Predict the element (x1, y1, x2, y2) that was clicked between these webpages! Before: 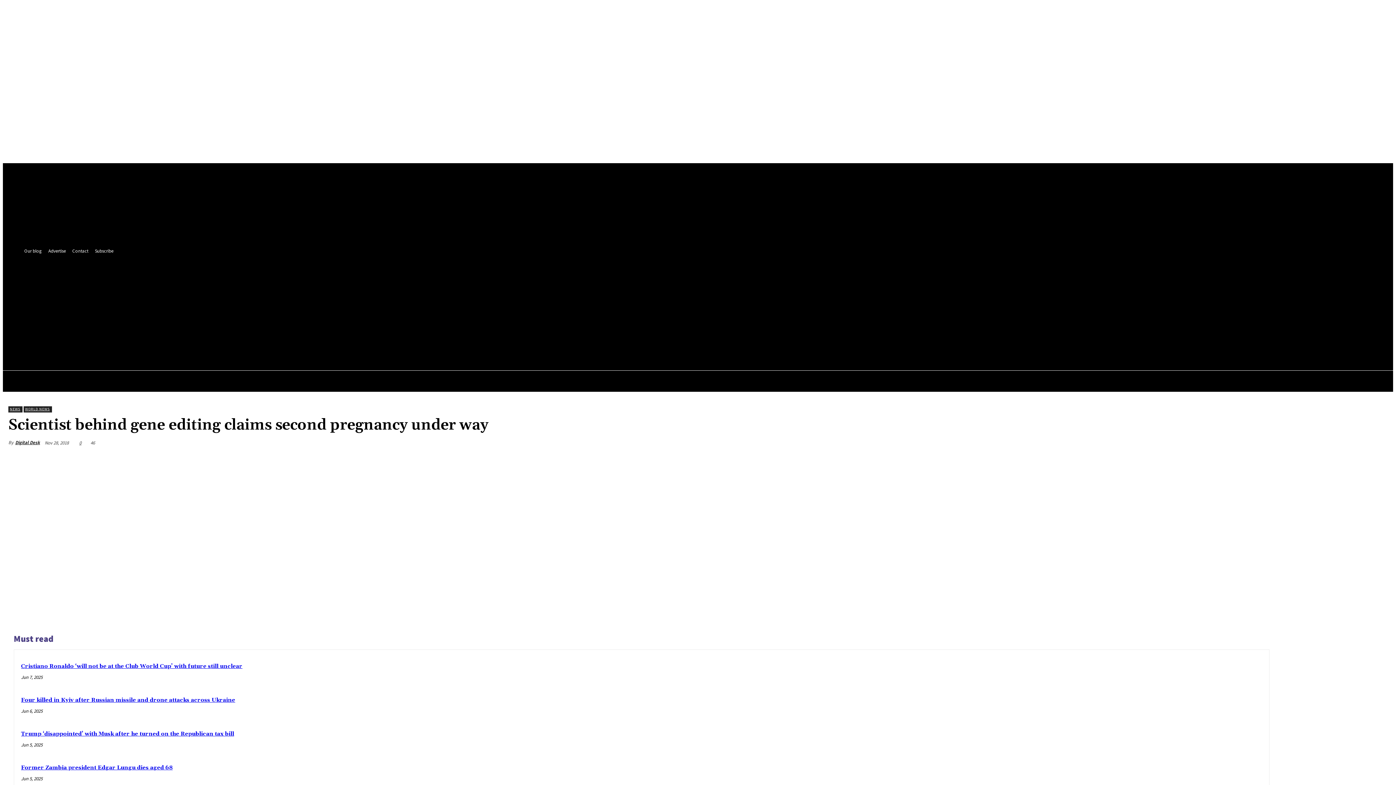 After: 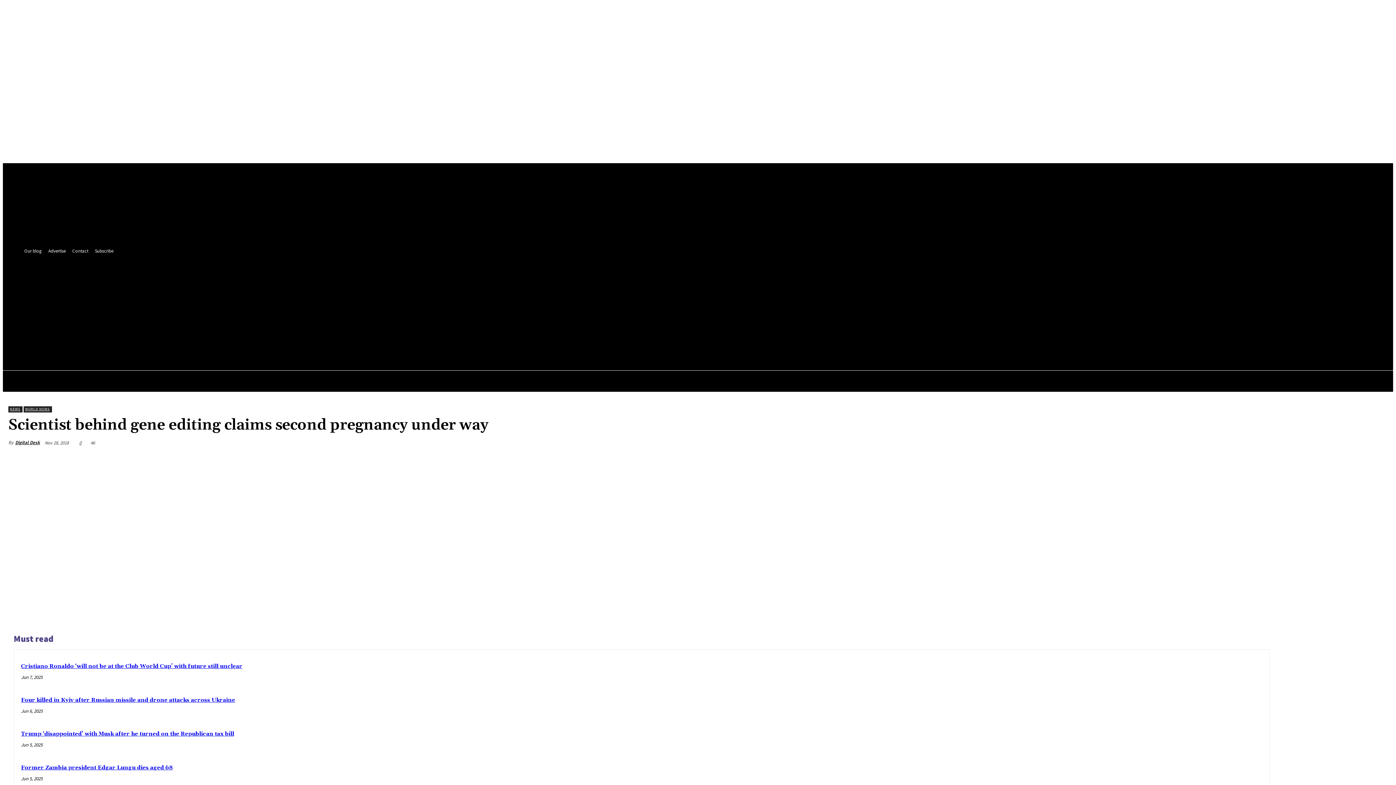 Action: bbox: (1198, 452, 1222, 467)